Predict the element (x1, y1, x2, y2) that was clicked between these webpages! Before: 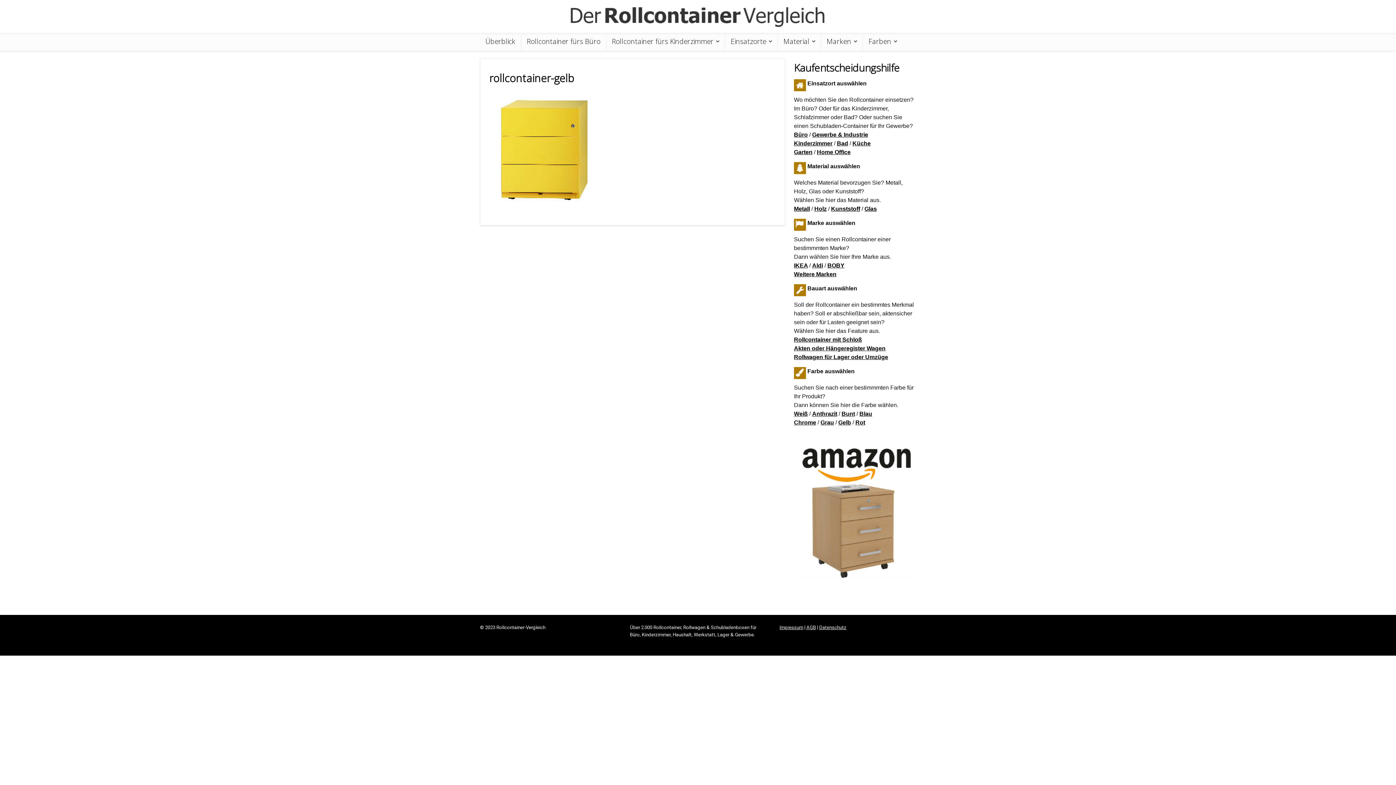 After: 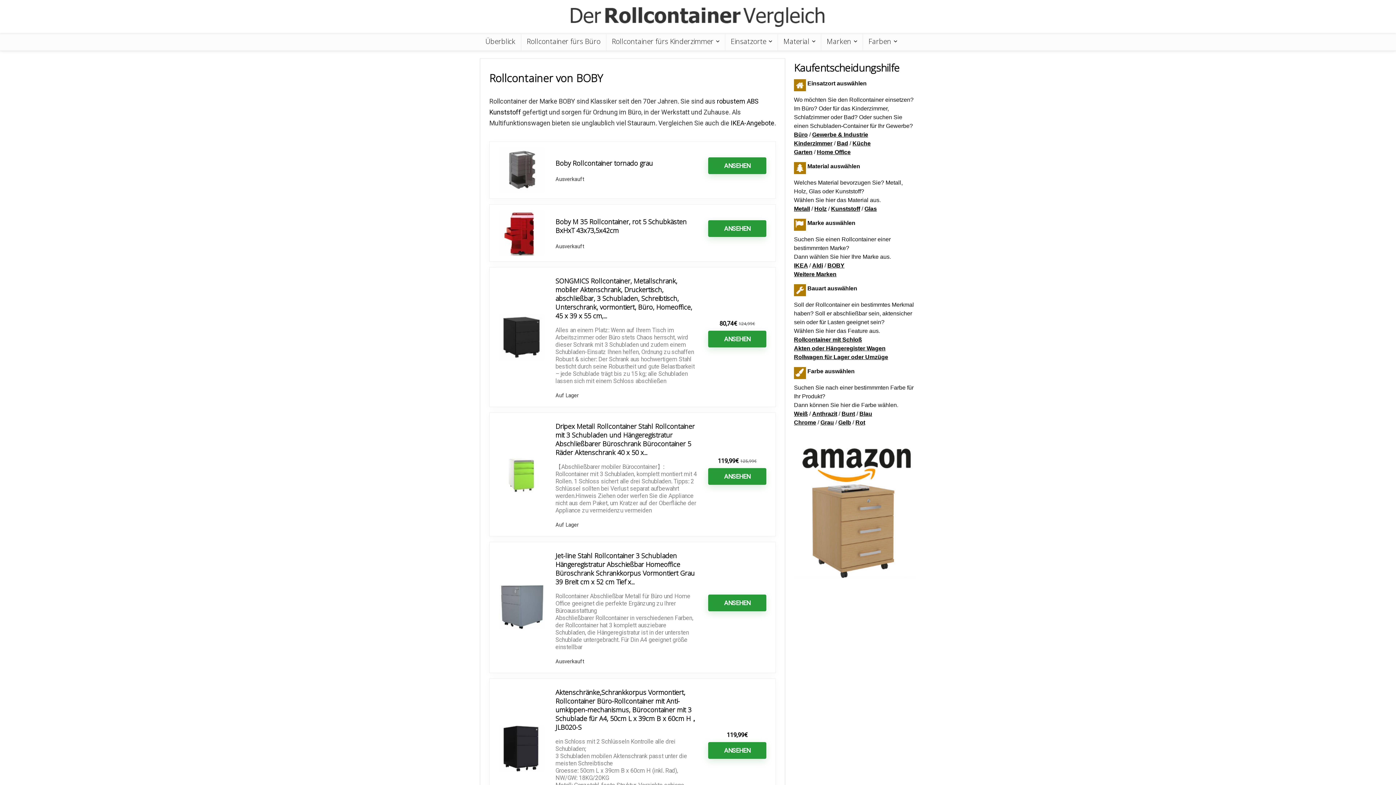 Action: label: BOBY bbox: (827, 262, 844, 268)